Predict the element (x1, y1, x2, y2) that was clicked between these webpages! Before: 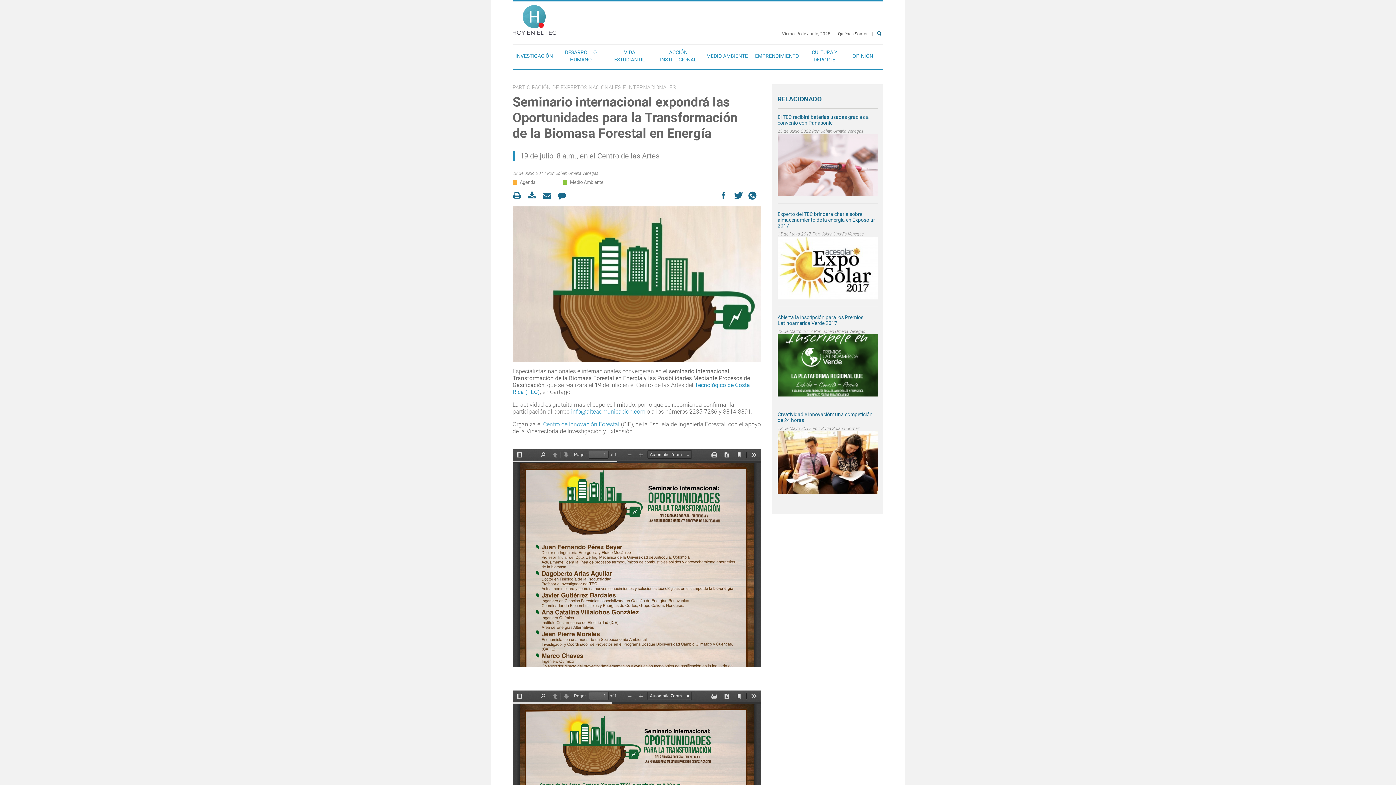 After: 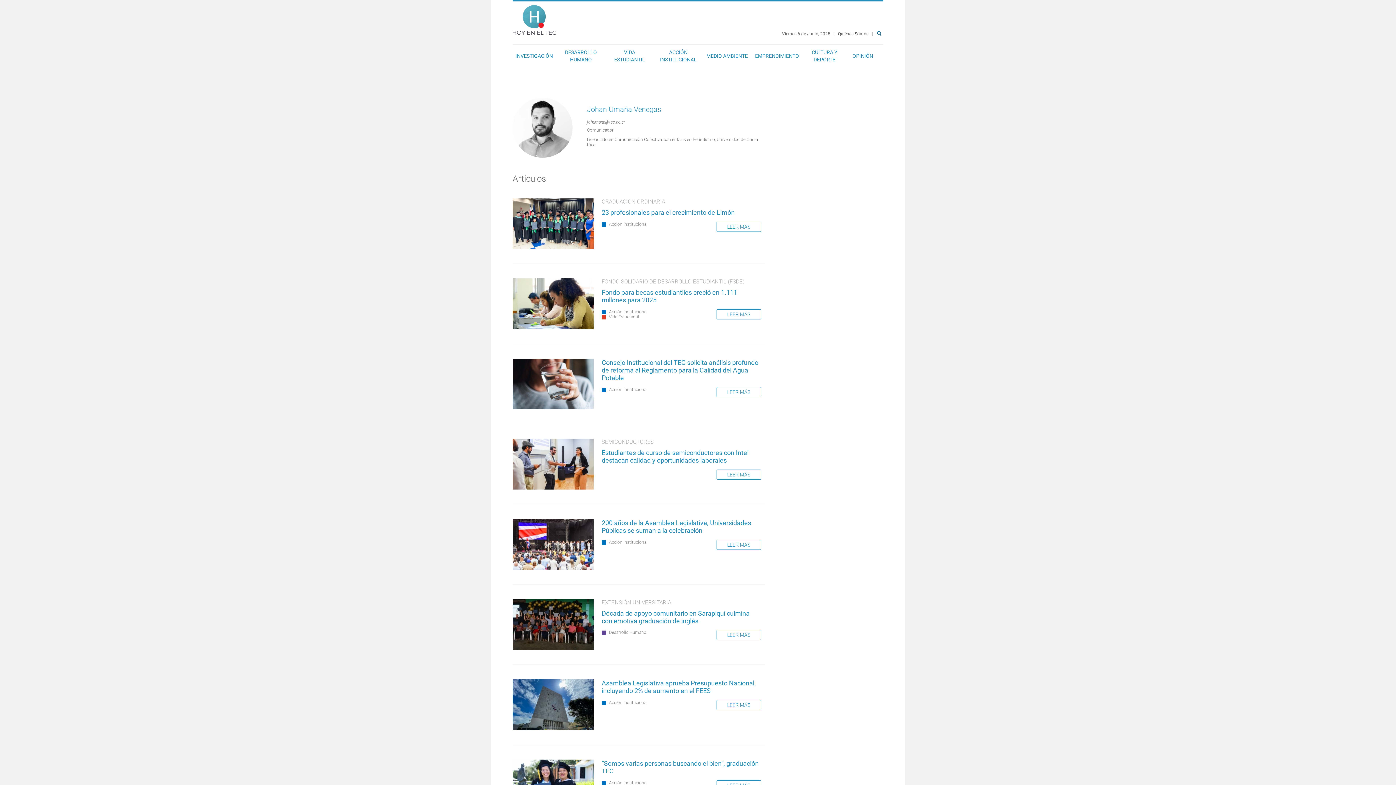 Action: label: Johan Umaña Venegas bbox: (556, 170, 598, 176)